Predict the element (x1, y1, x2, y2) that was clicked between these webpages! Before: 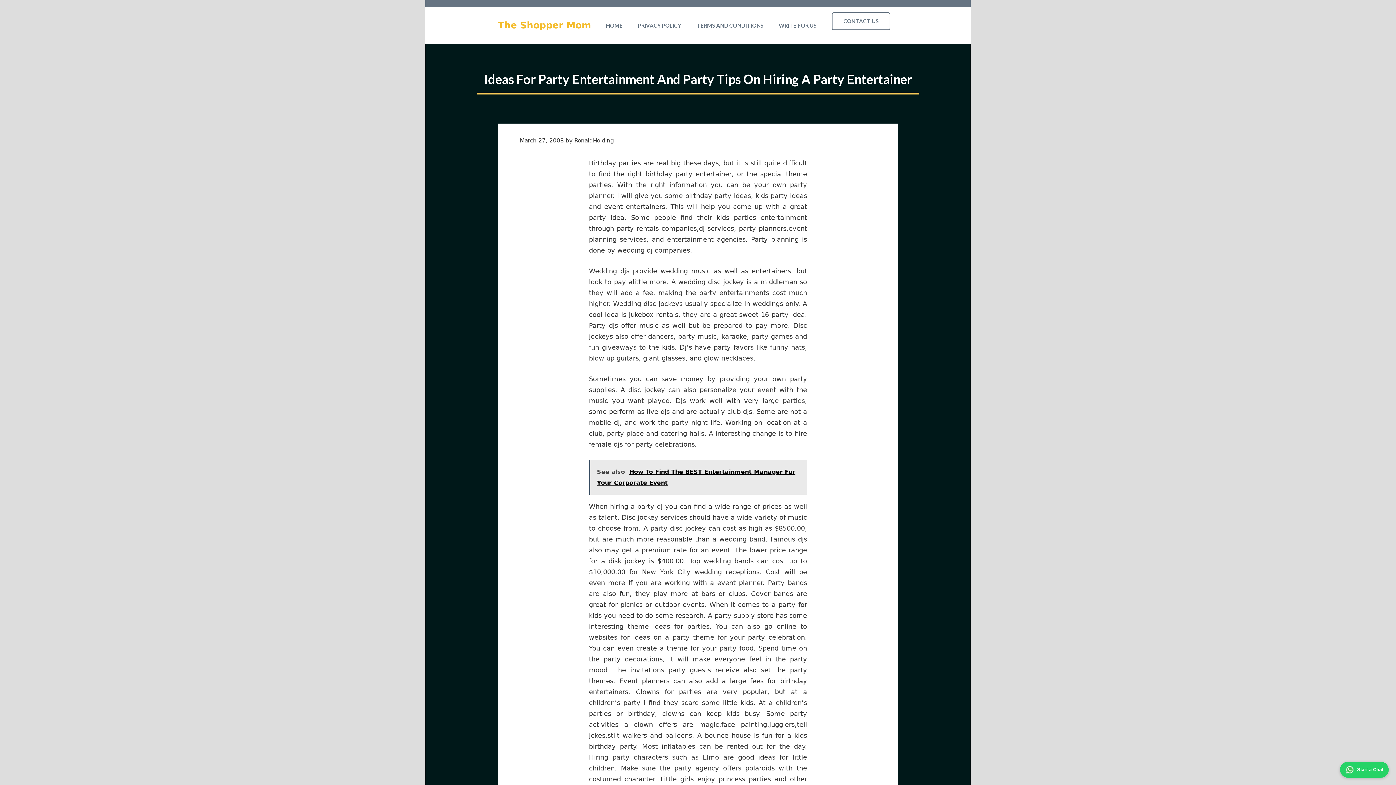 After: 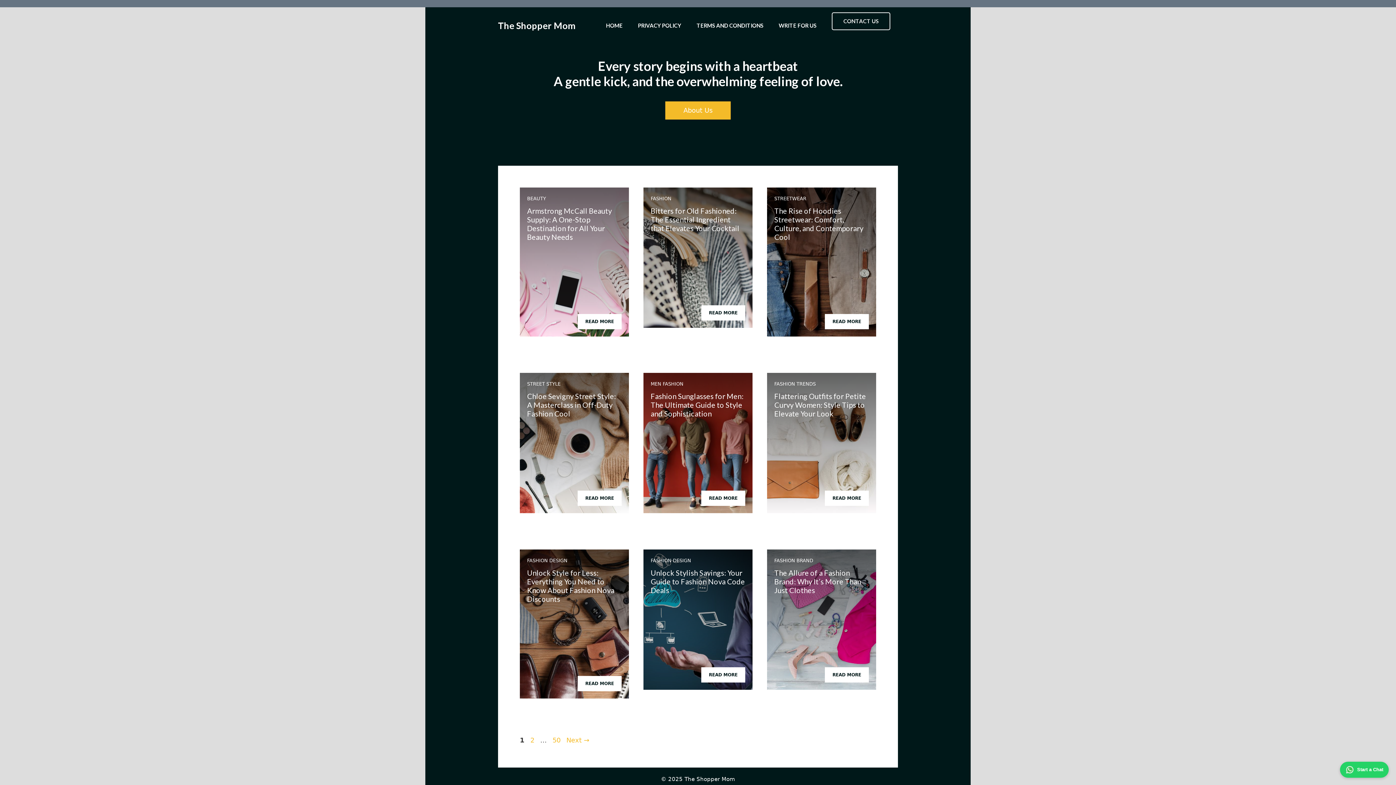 Action: bbox: (598, 7, 630, 43) label: HOME